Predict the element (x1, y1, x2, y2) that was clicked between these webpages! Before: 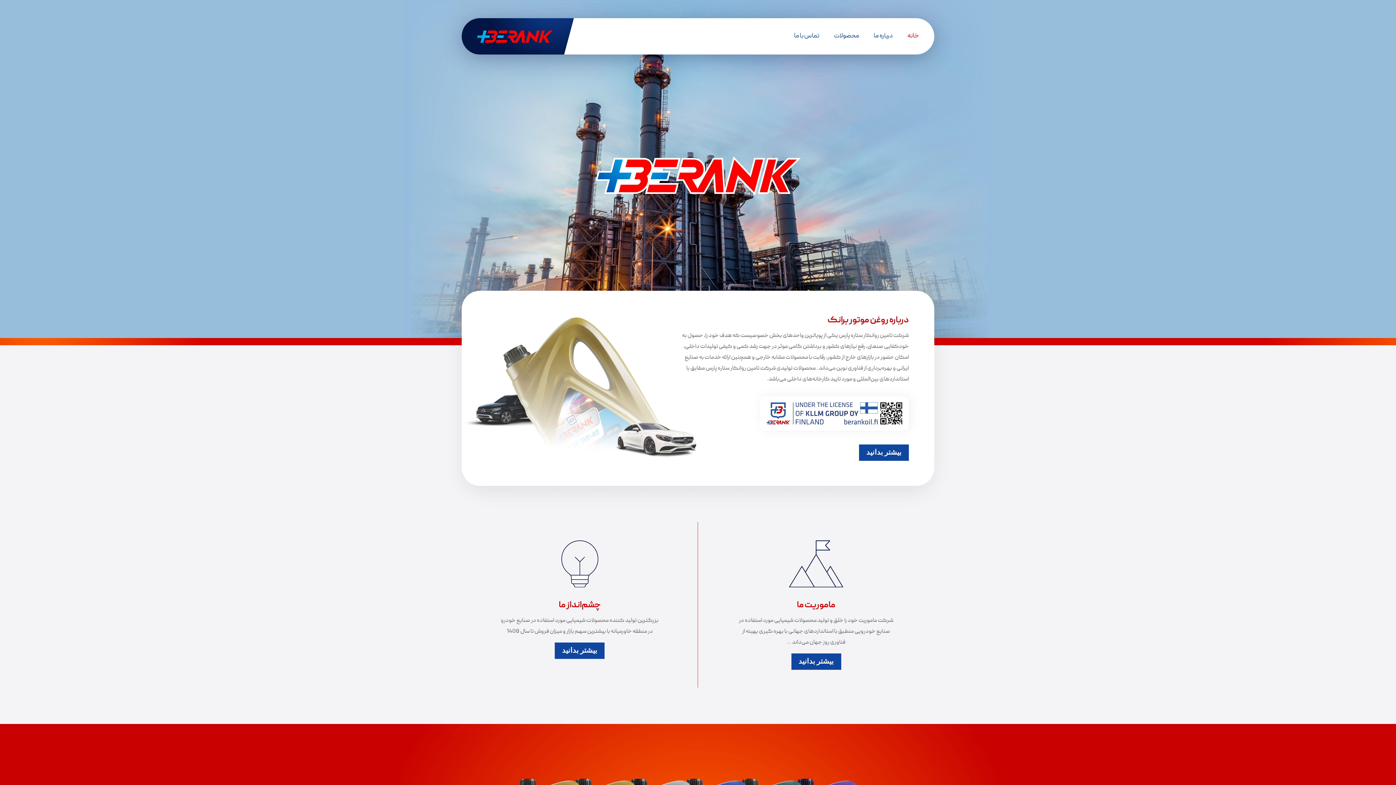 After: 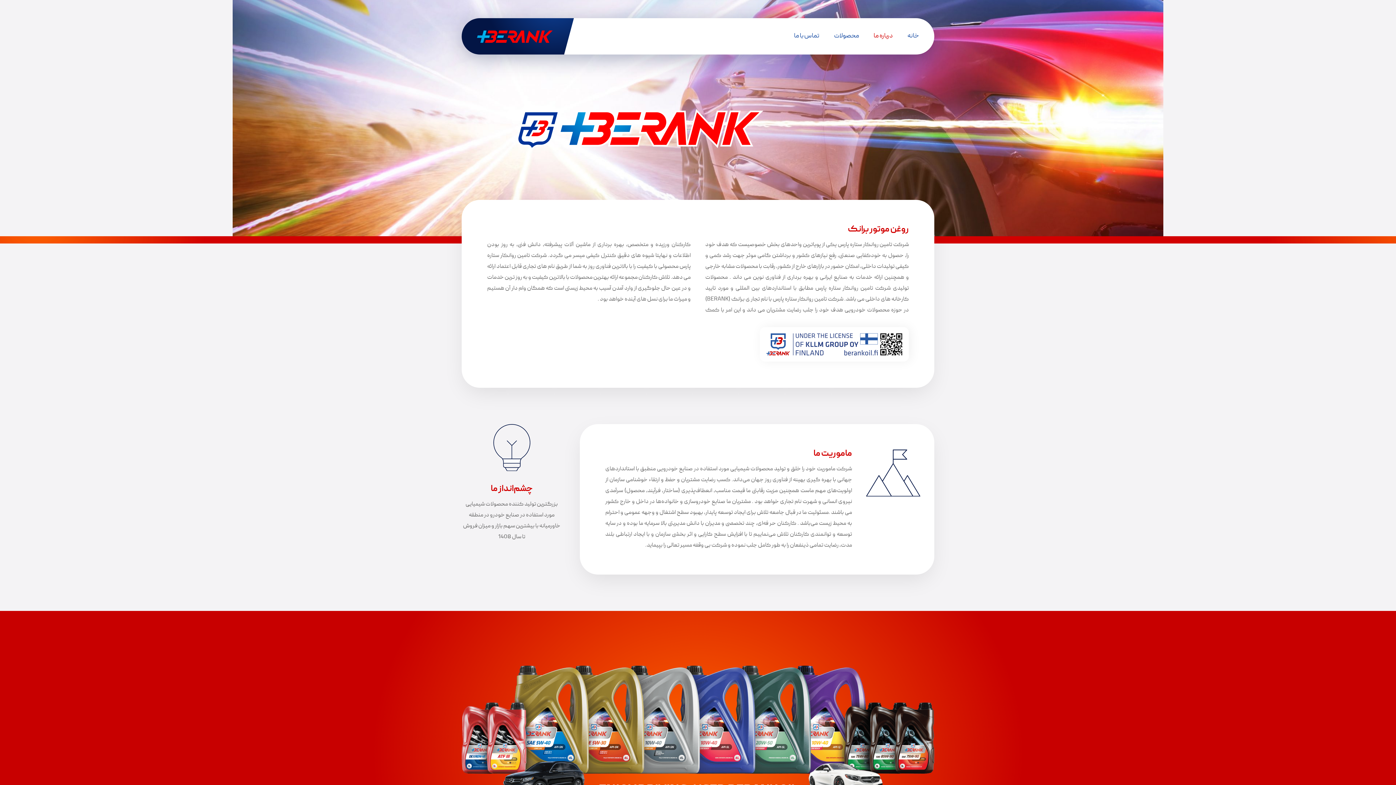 Action: bbox: (866, 18, 900, 54) label: درباره ما